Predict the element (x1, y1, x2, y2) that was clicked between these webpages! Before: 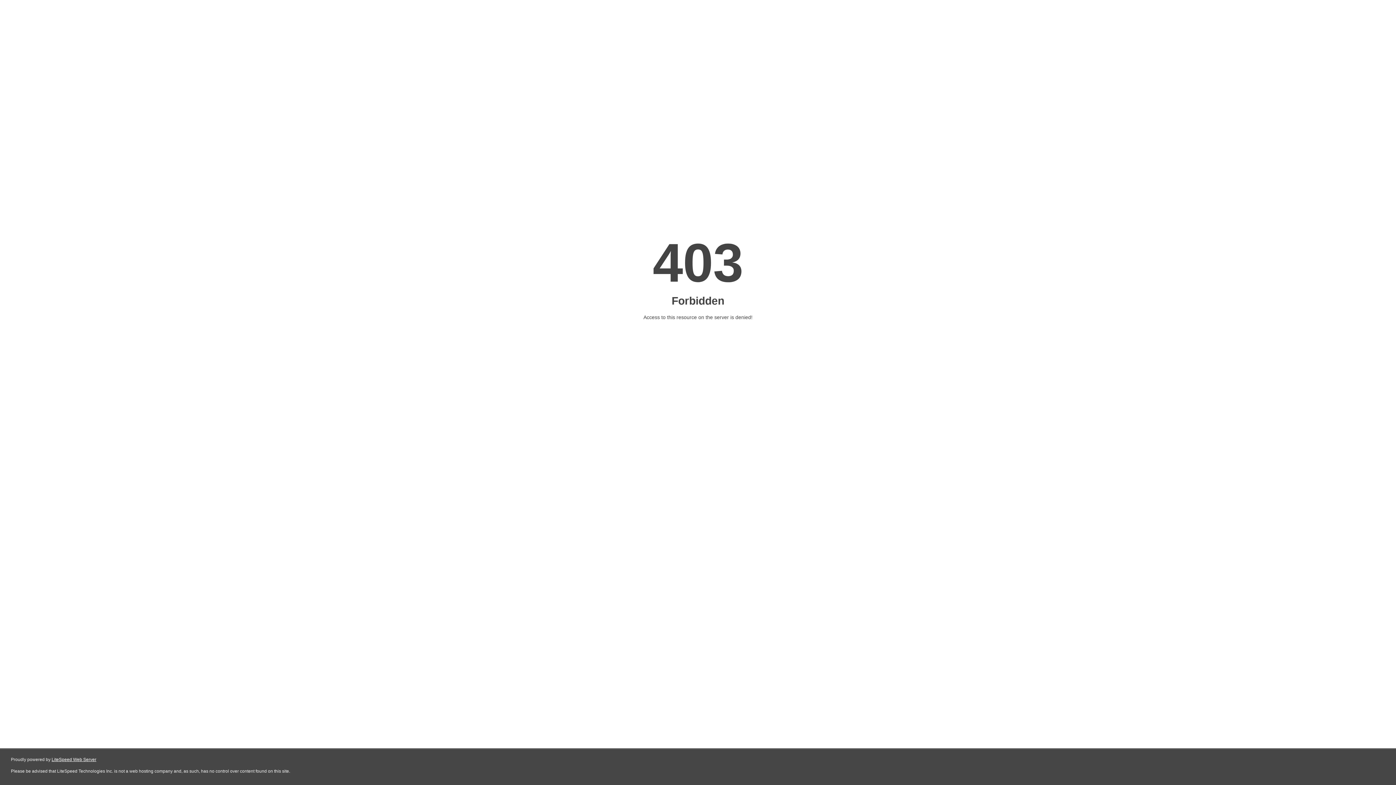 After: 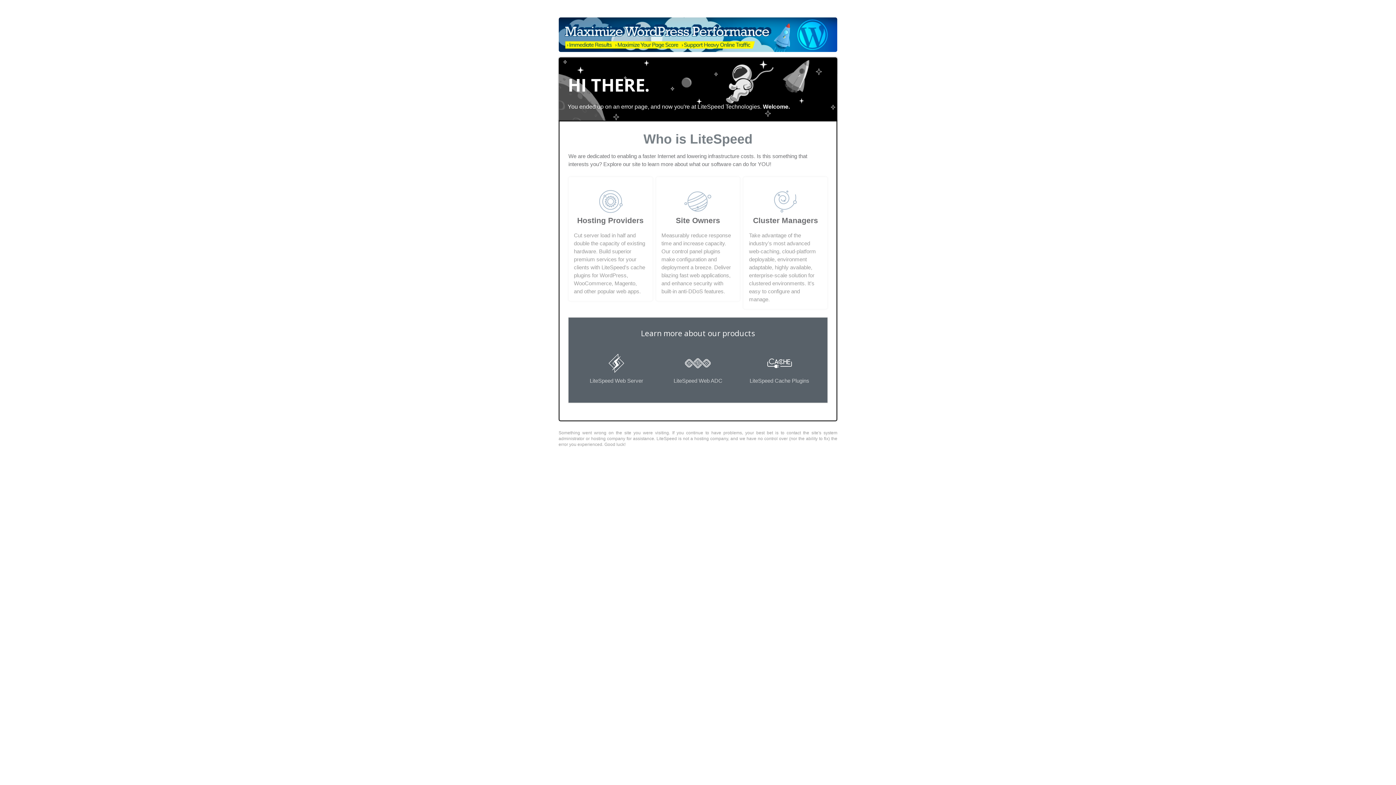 Action: bbox: (51, 757, 96, 762) label: LiteSpeed Web Server